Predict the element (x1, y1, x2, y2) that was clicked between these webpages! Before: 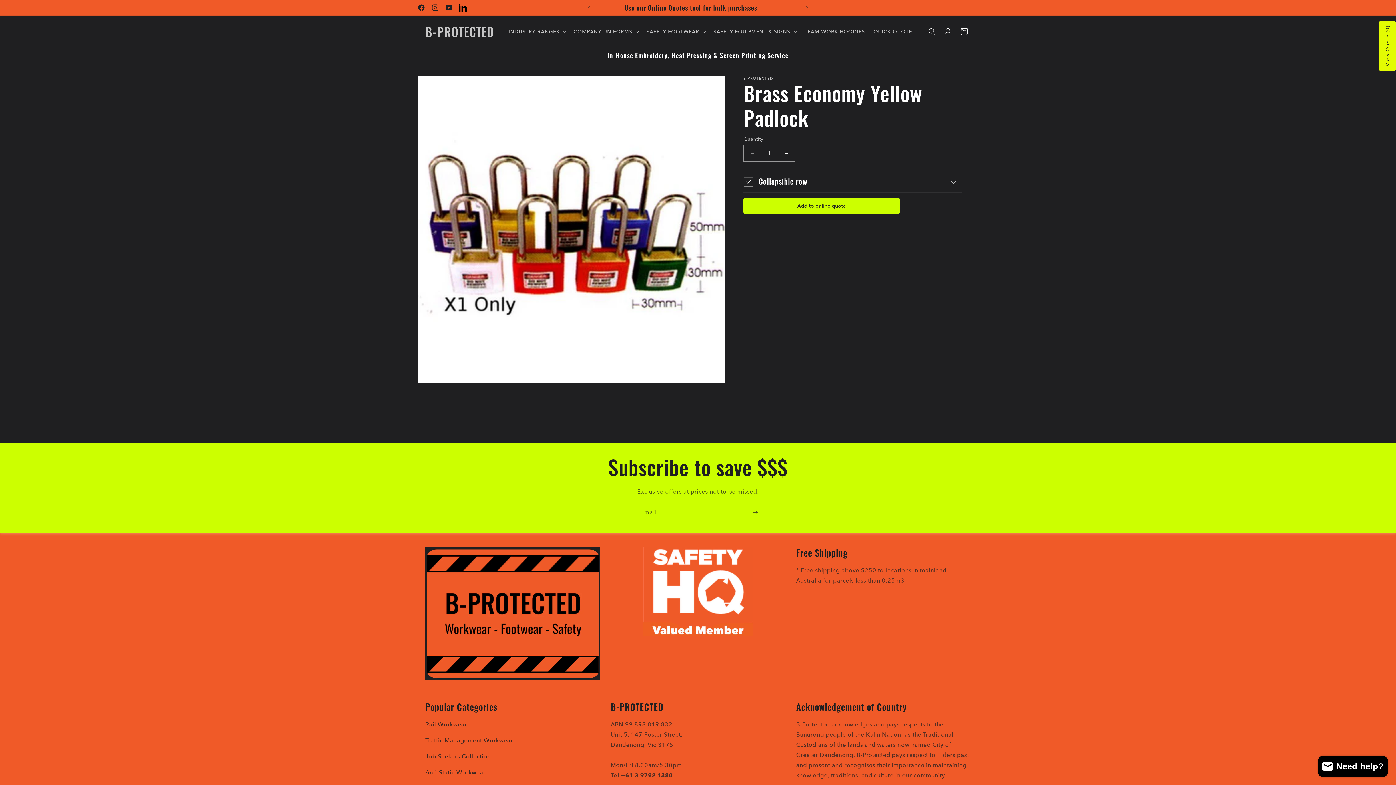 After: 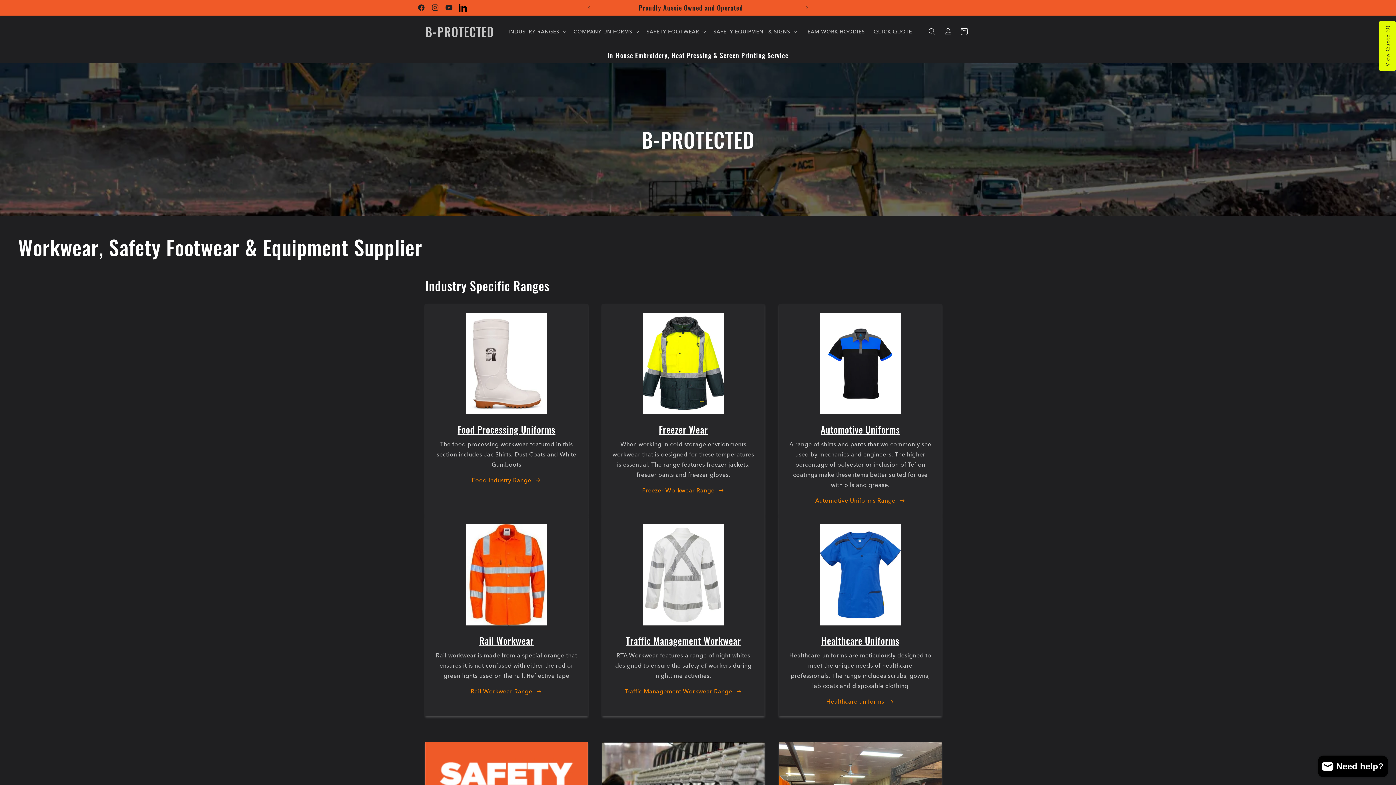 Action: label: B-PROTECTED bbox: (422, 22, 497, 40)